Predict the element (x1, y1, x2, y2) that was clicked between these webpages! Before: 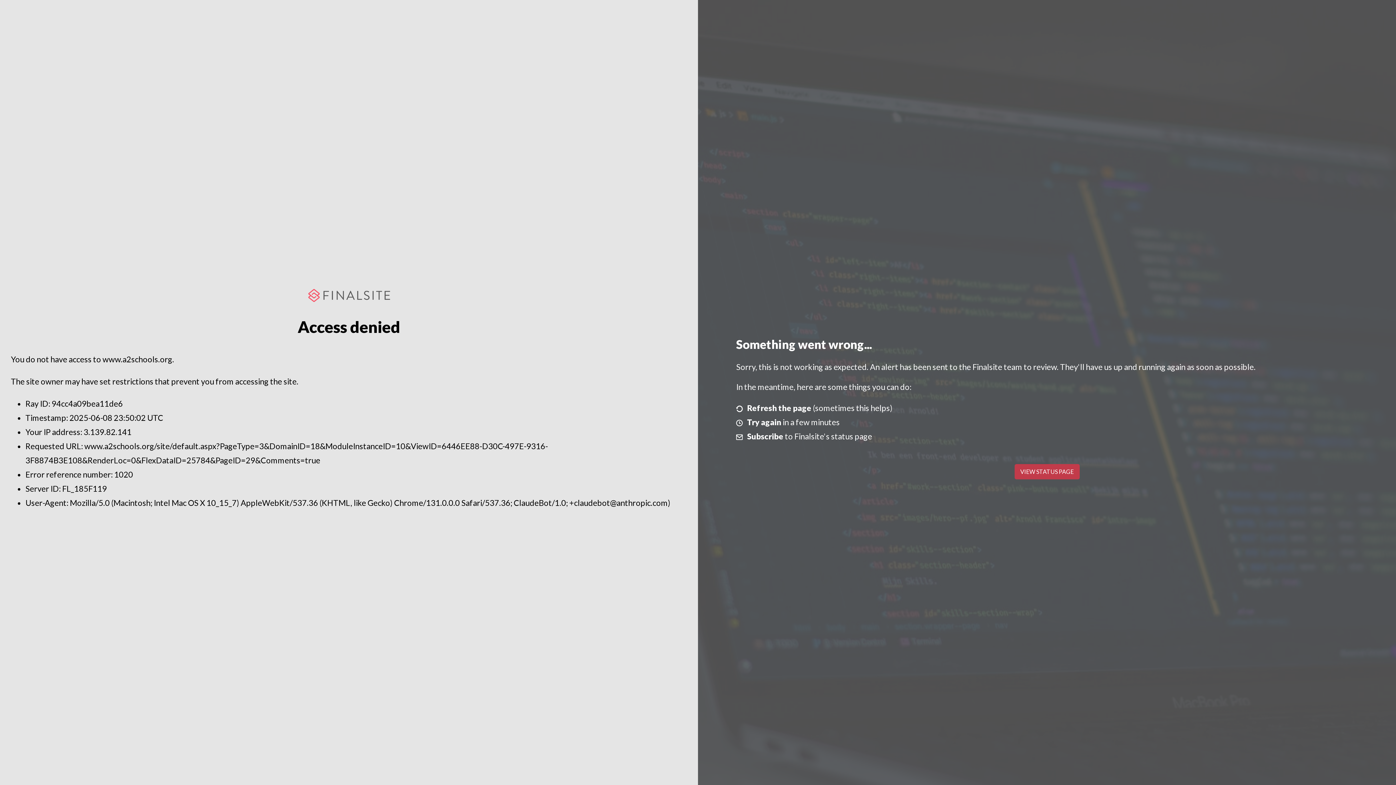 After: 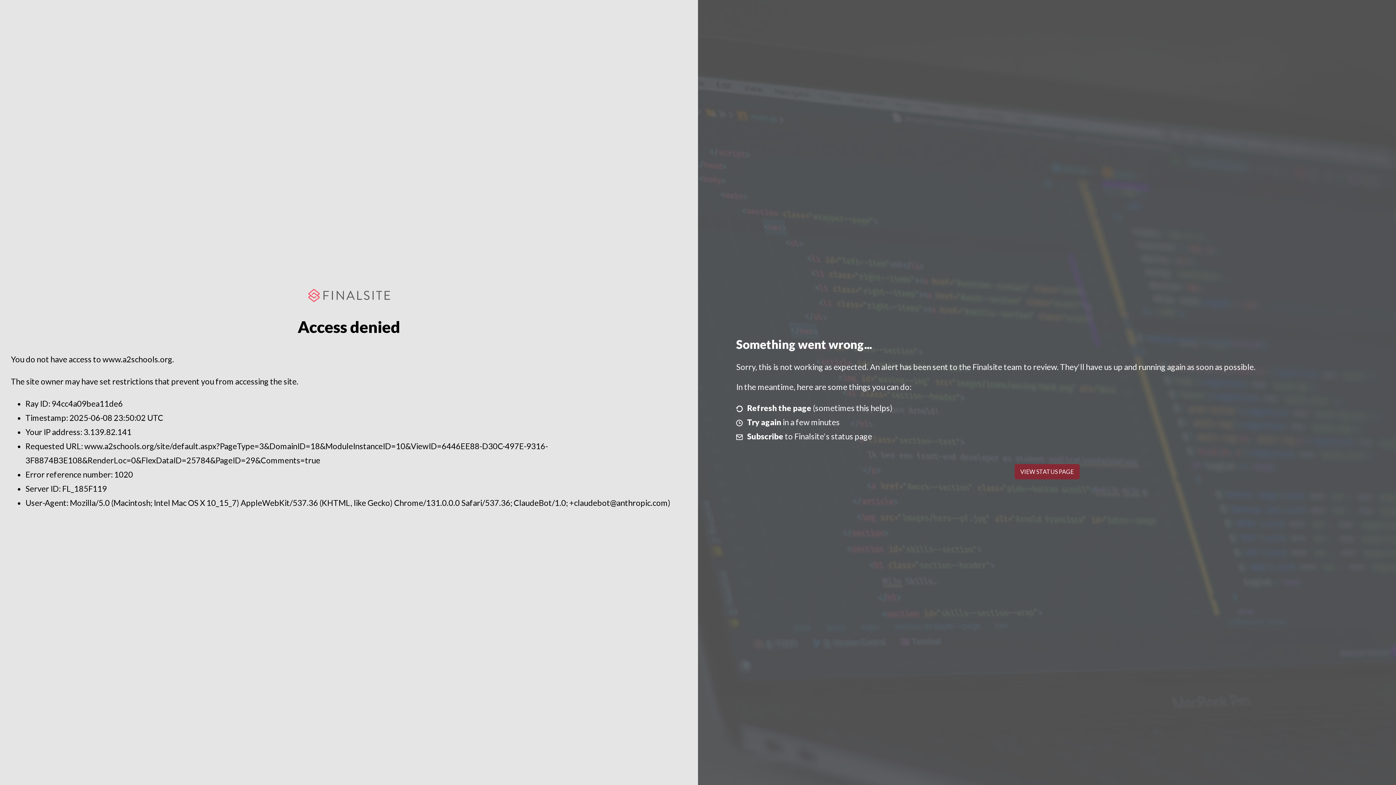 Action: label: VIEW STATUS PAGE bbox: (1014, 464, 1079, 479)